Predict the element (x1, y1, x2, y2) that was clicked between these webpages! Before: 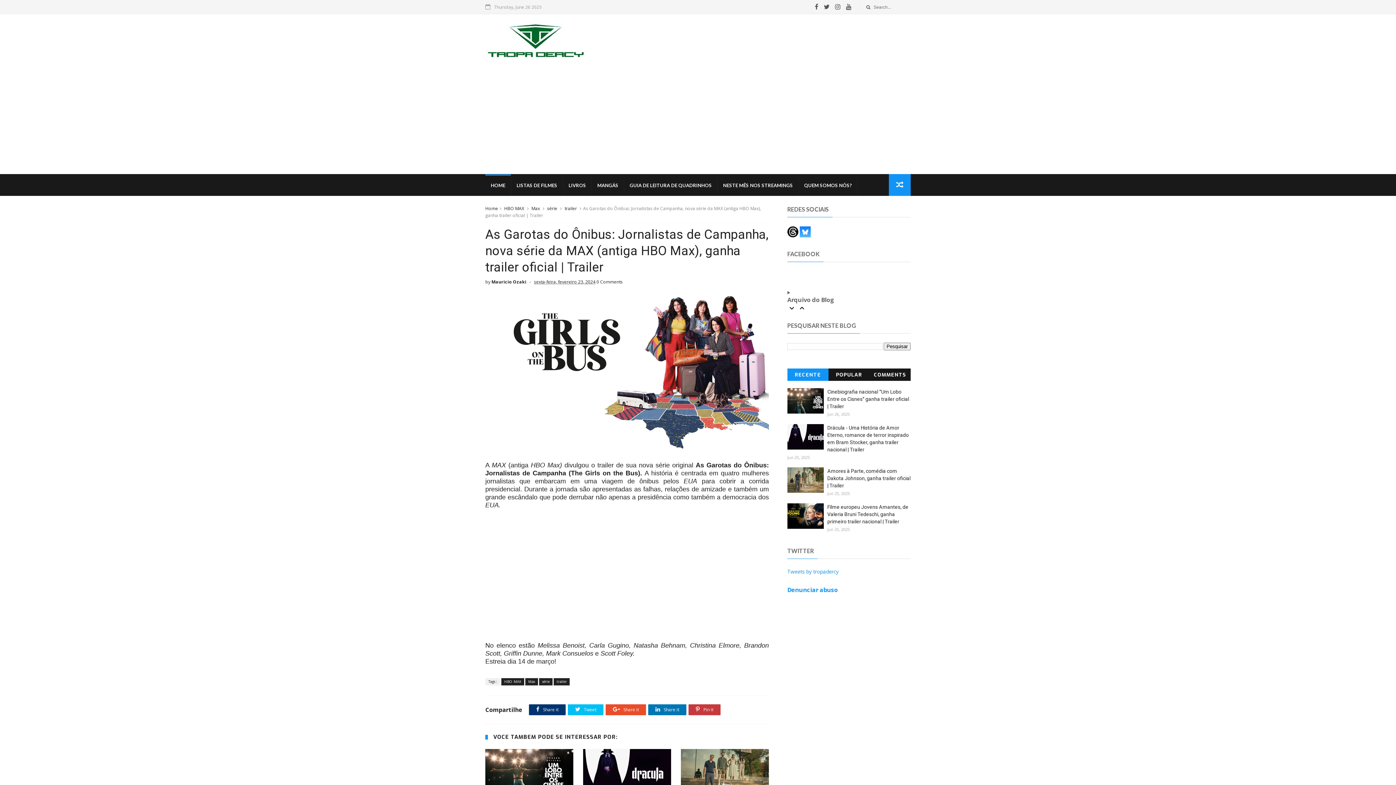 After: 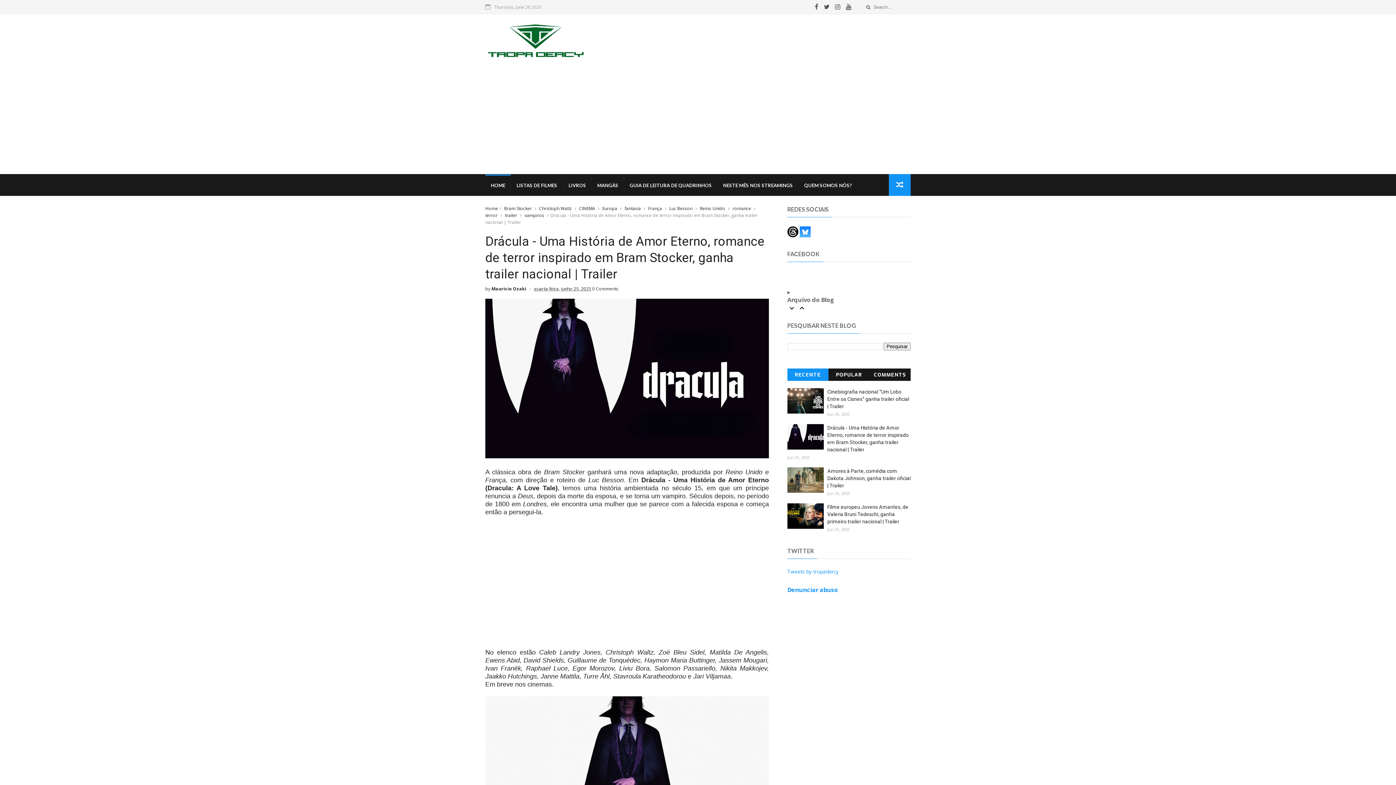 Action: bbox: (787, 424, 823, 449)